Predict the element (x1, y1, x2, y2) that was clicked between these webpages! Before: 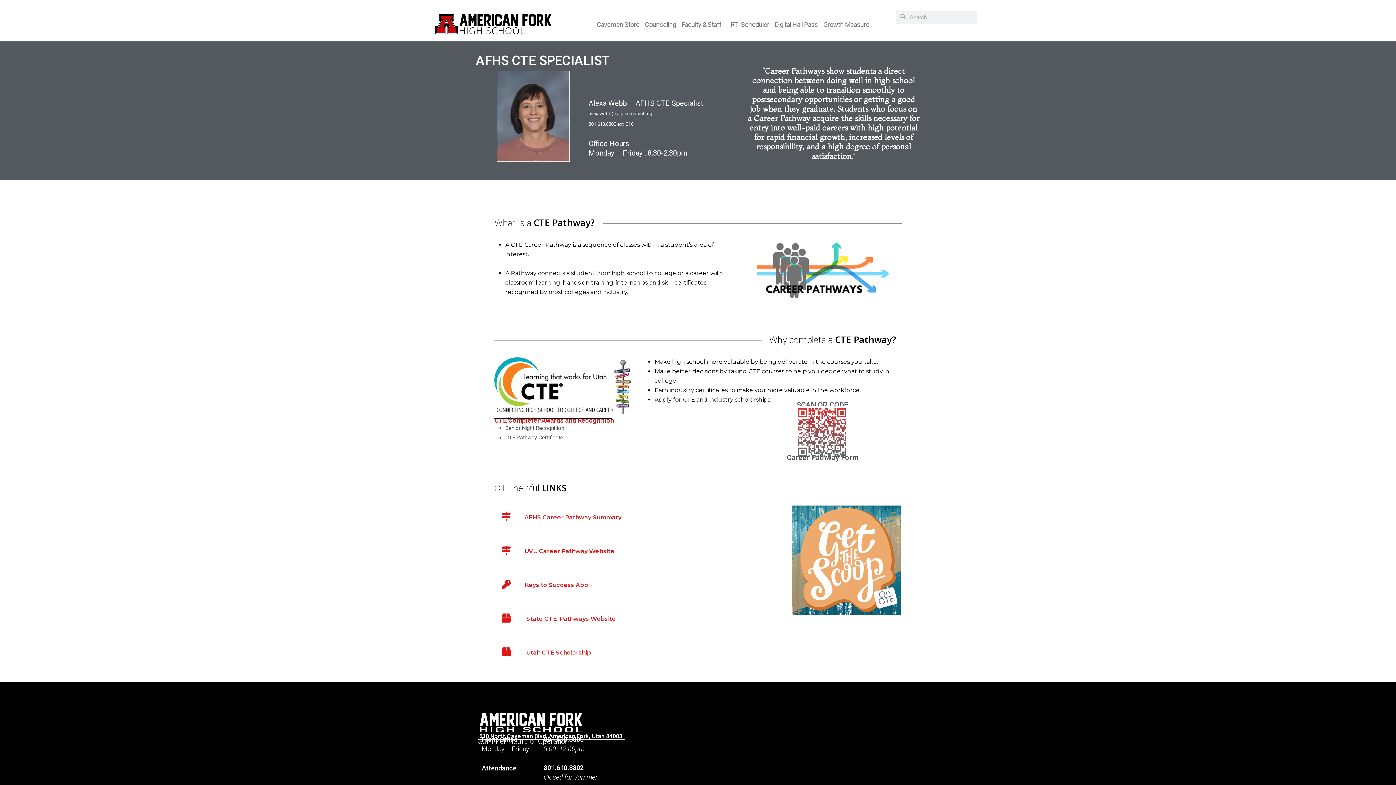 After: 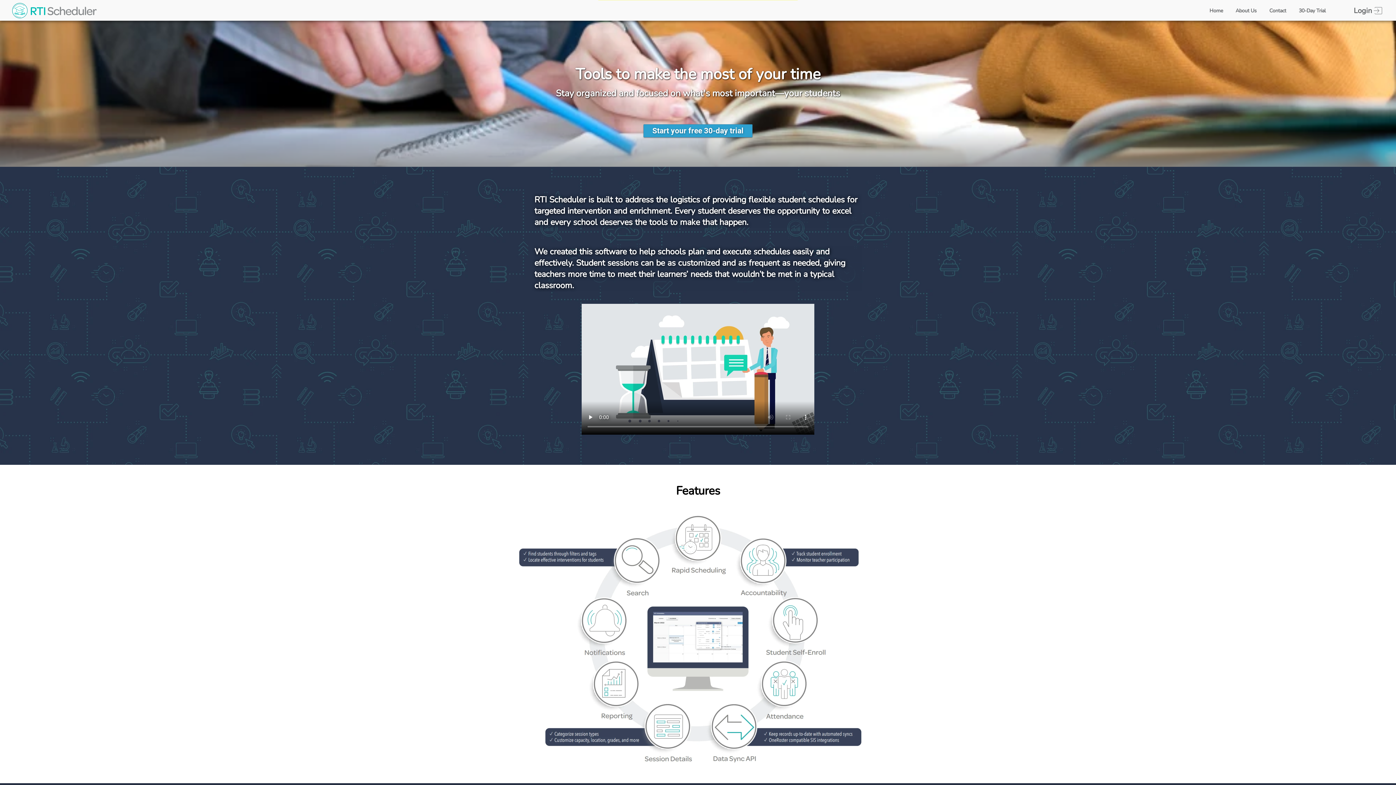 Action: bbox: (730, 19, 769, 29) label: RTI Scheduler